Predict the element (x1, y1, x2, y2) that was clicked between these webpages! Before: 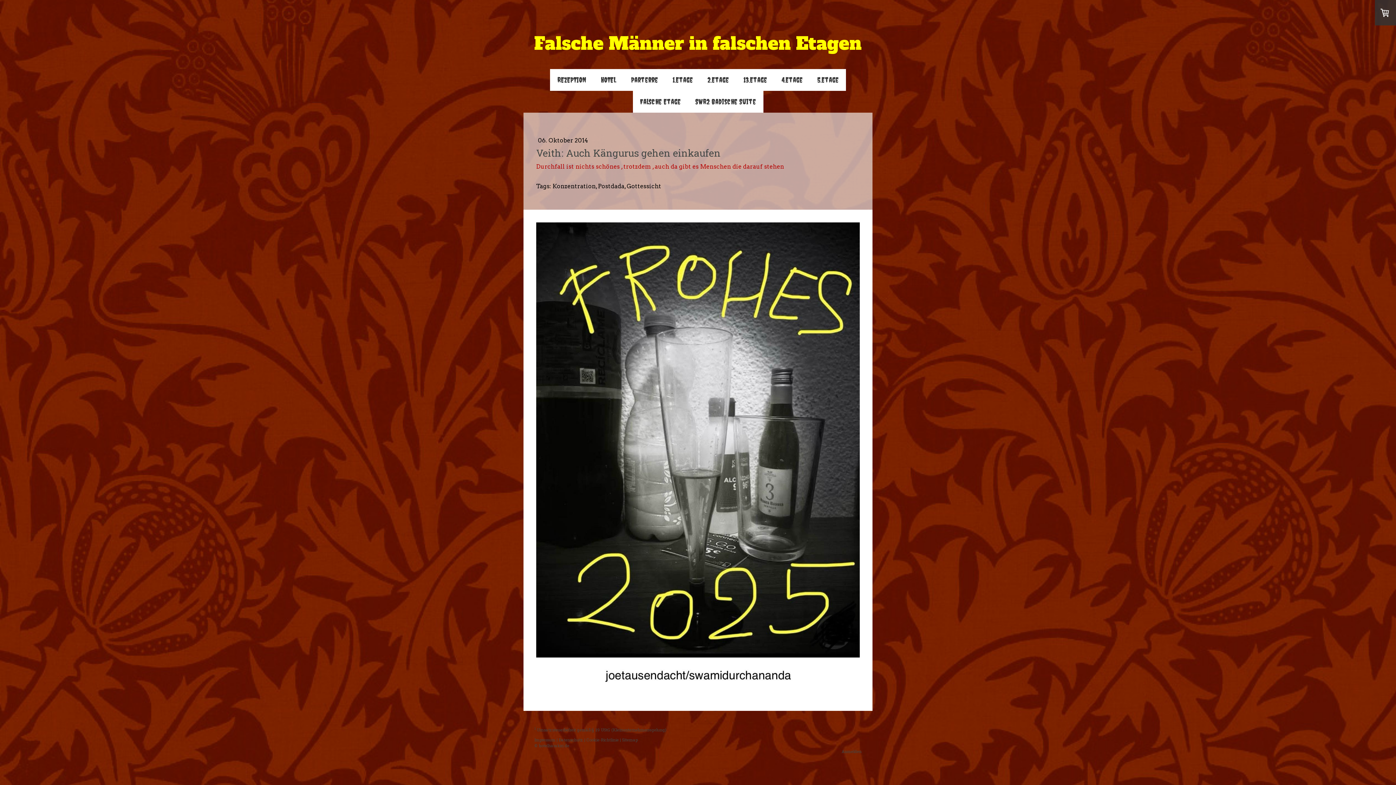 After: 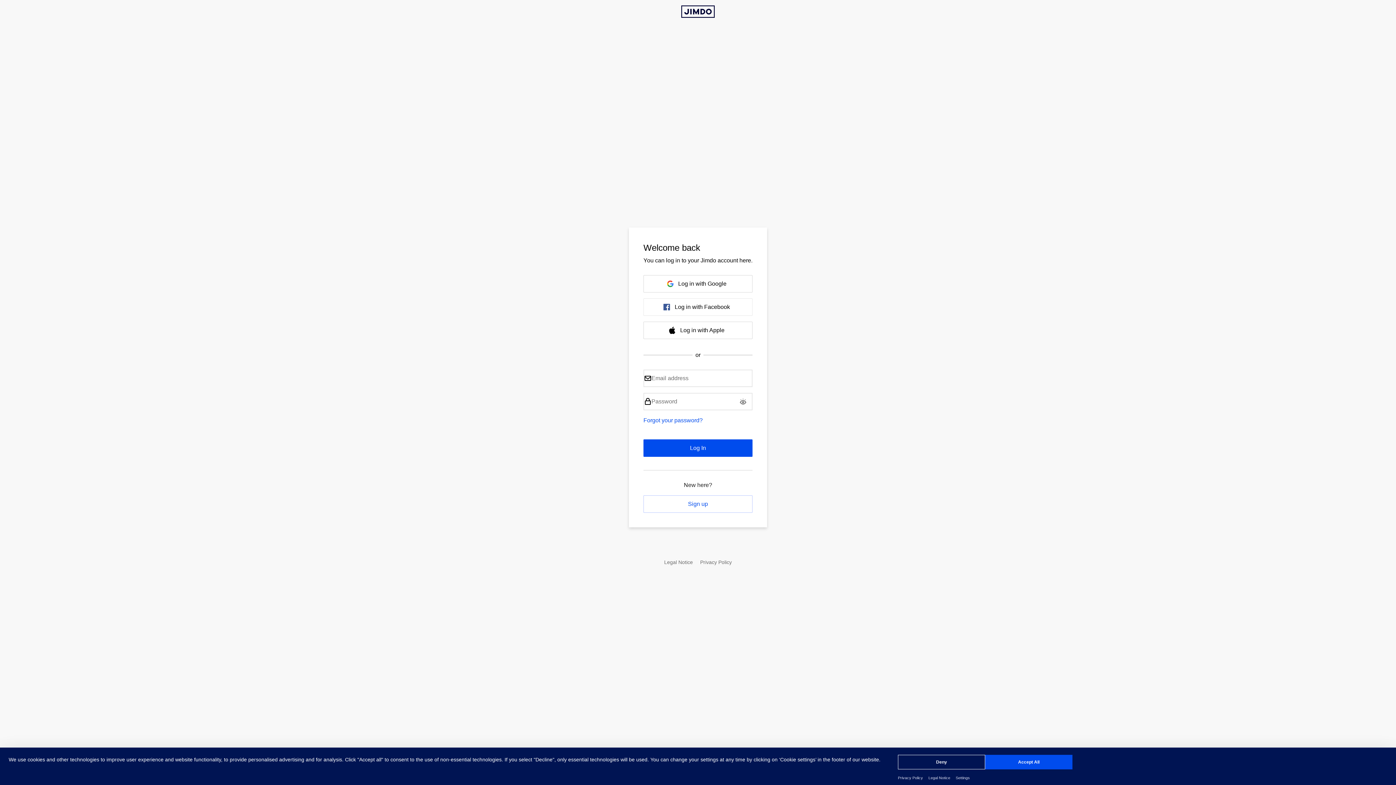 Action: label: Anmelden bbox: (841, 748, 861, 754)